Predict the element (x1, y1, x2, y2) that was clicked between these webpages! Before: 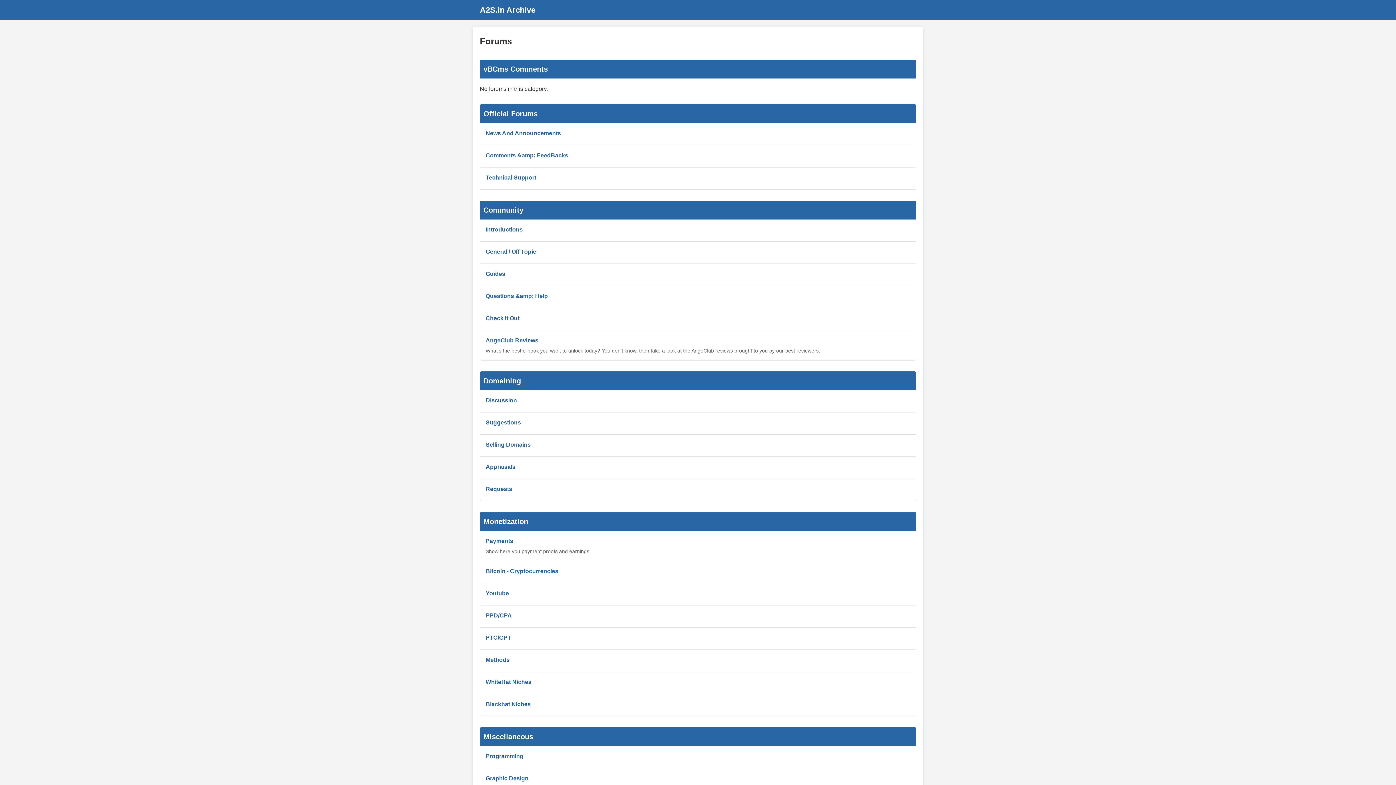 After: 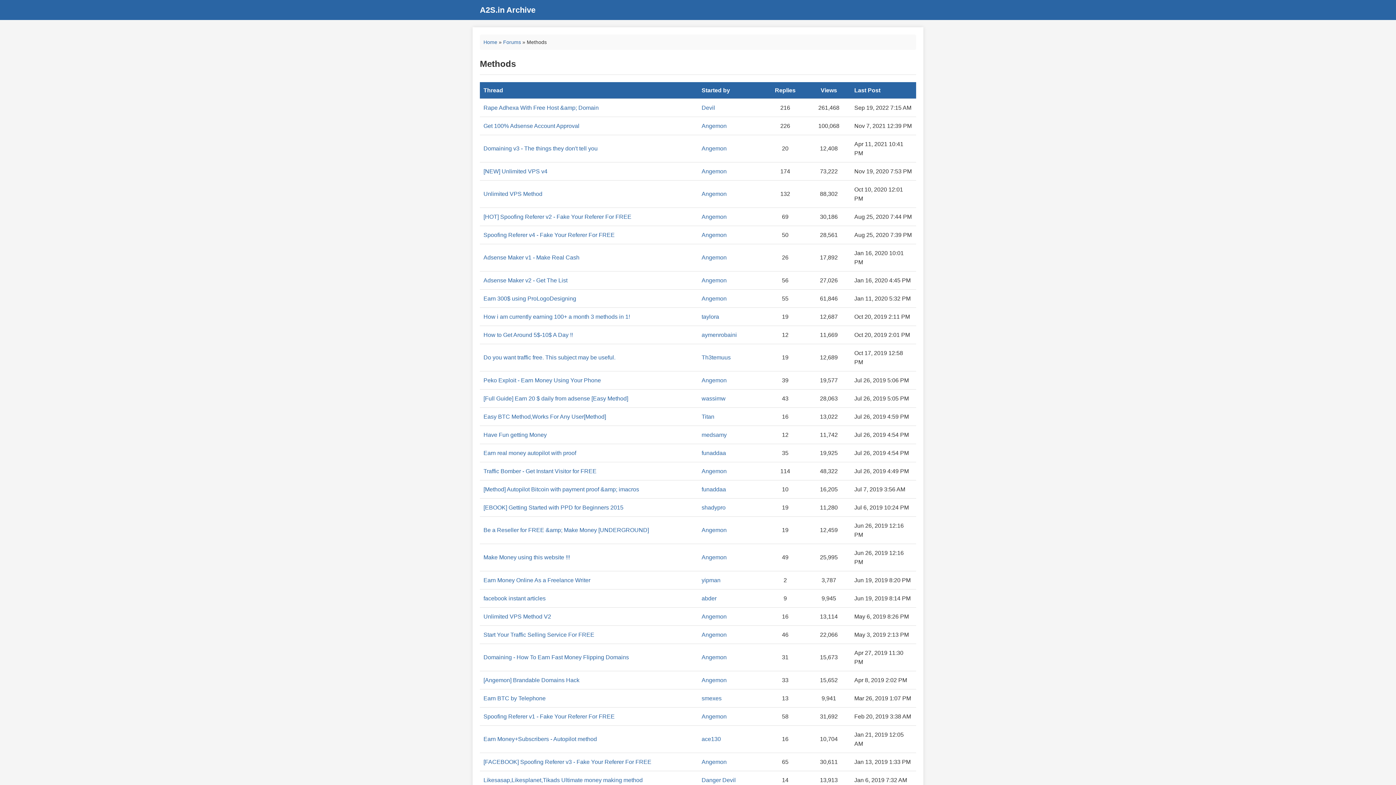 Action: label: Methods bbox: (485, 657, 509, 663)